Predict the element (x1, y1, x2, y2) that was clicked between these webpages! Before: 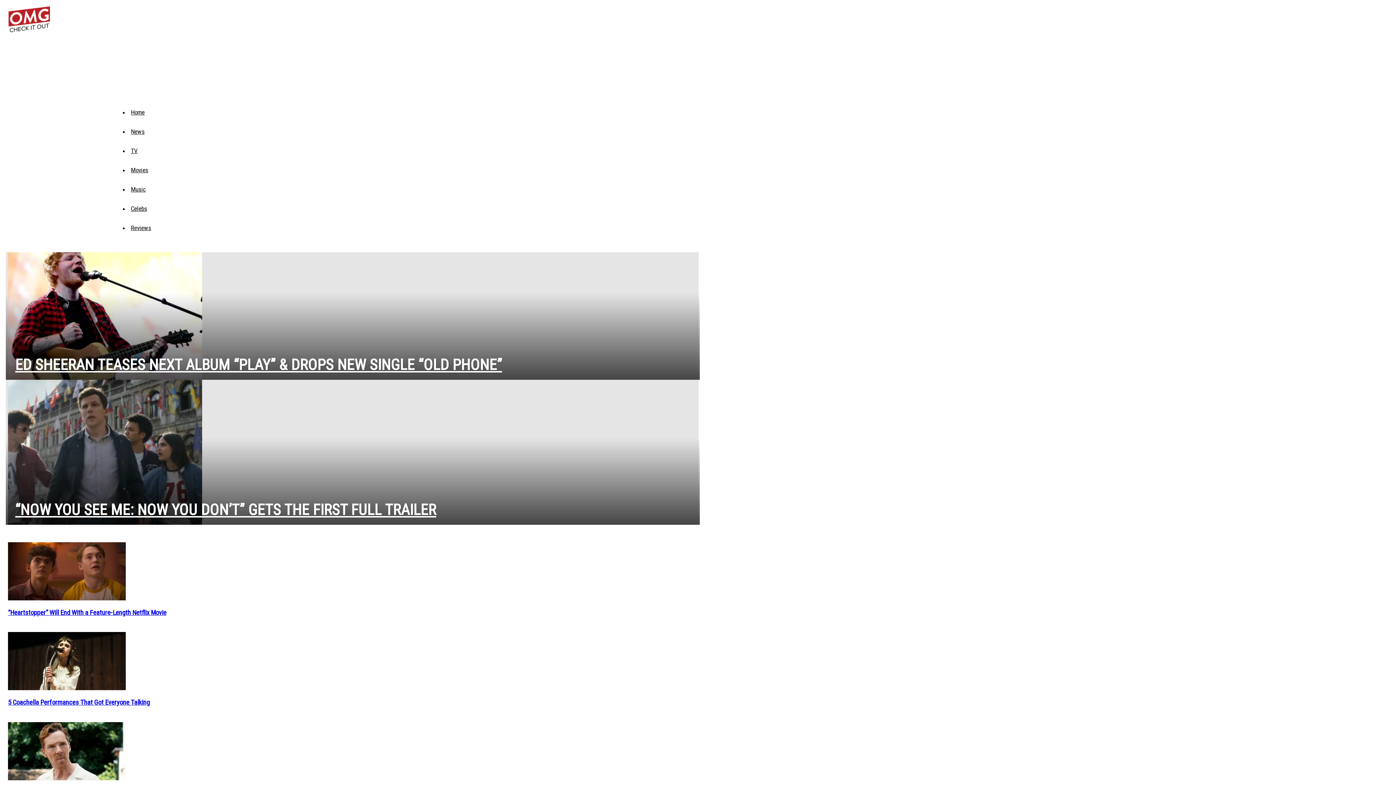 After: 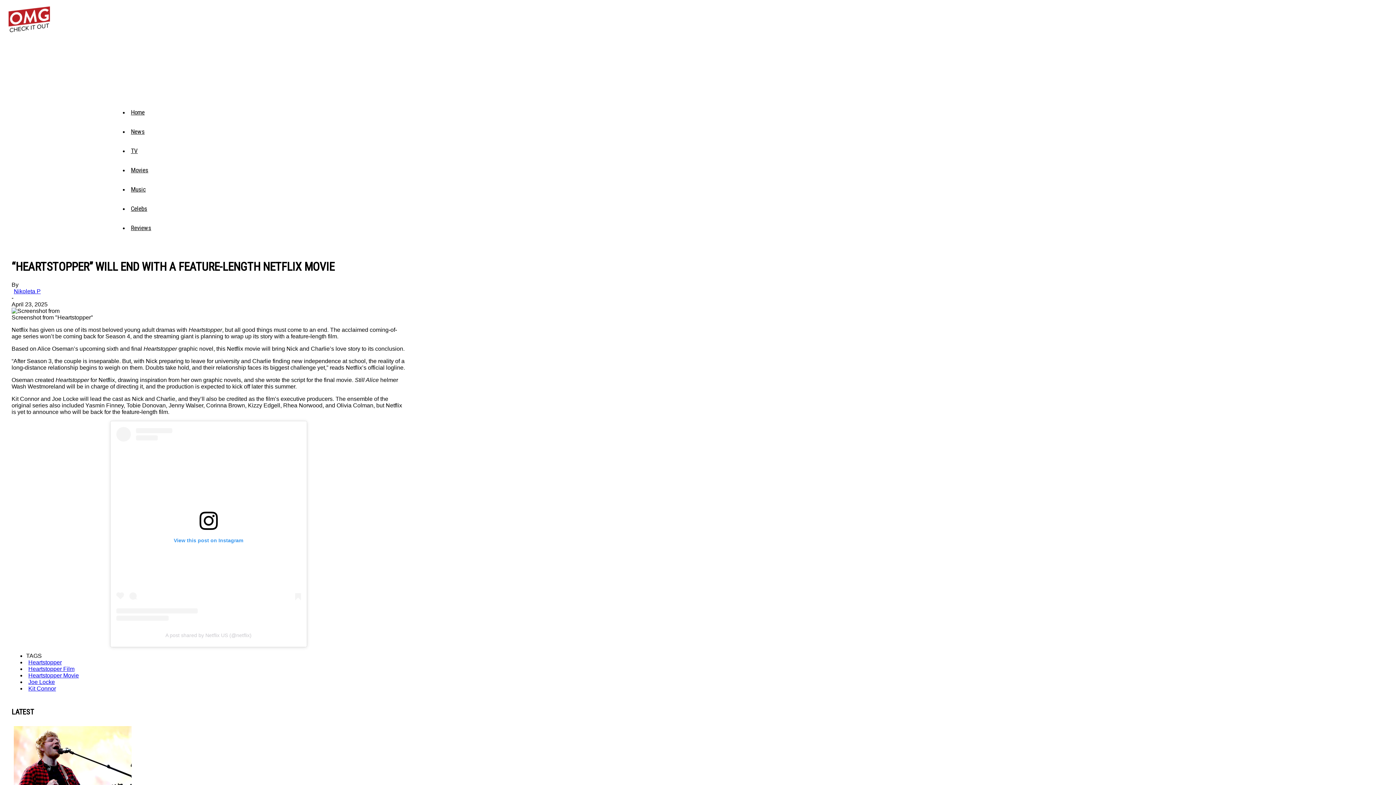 Action: label: “Heartstopper” Will End With a Feature-Length Netflix Movie bbox: (5, 607, 168, 618)